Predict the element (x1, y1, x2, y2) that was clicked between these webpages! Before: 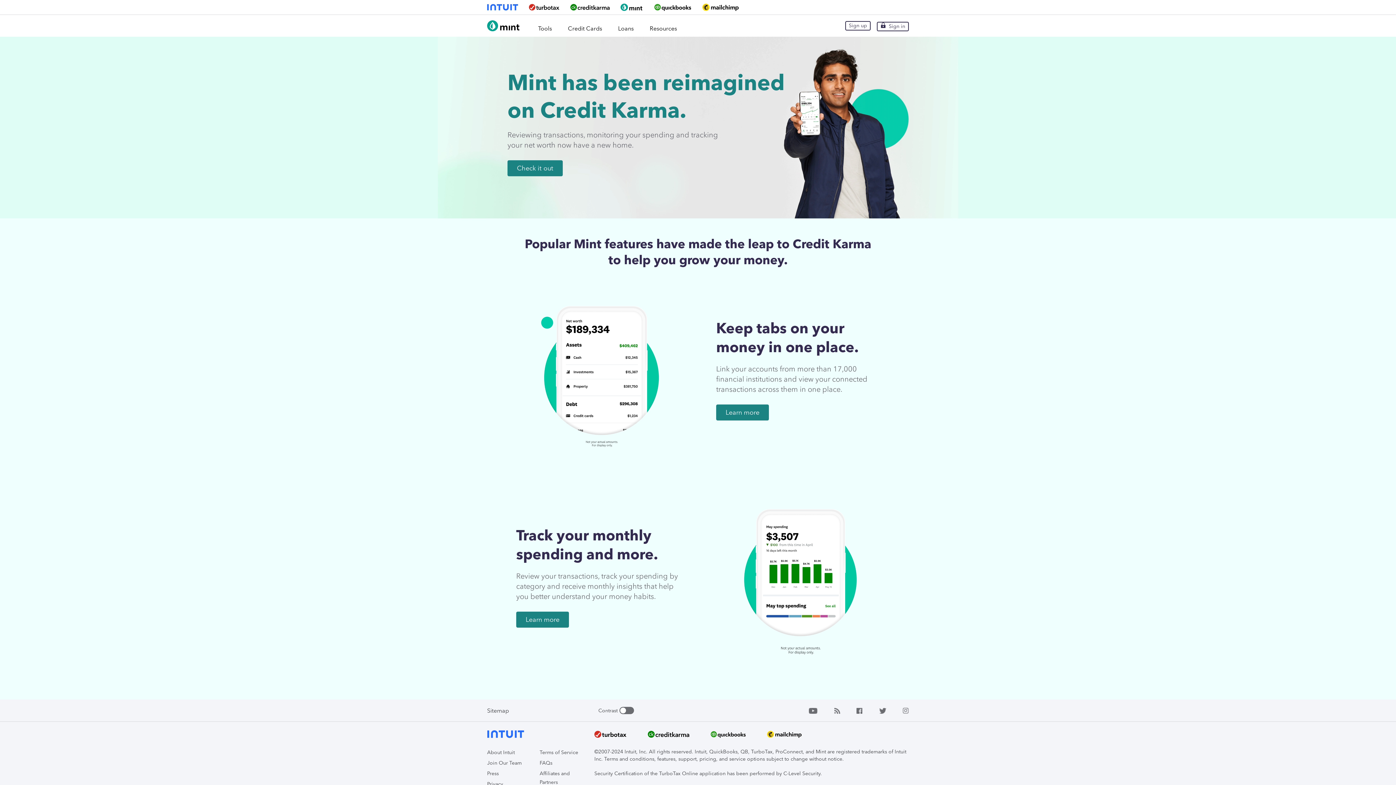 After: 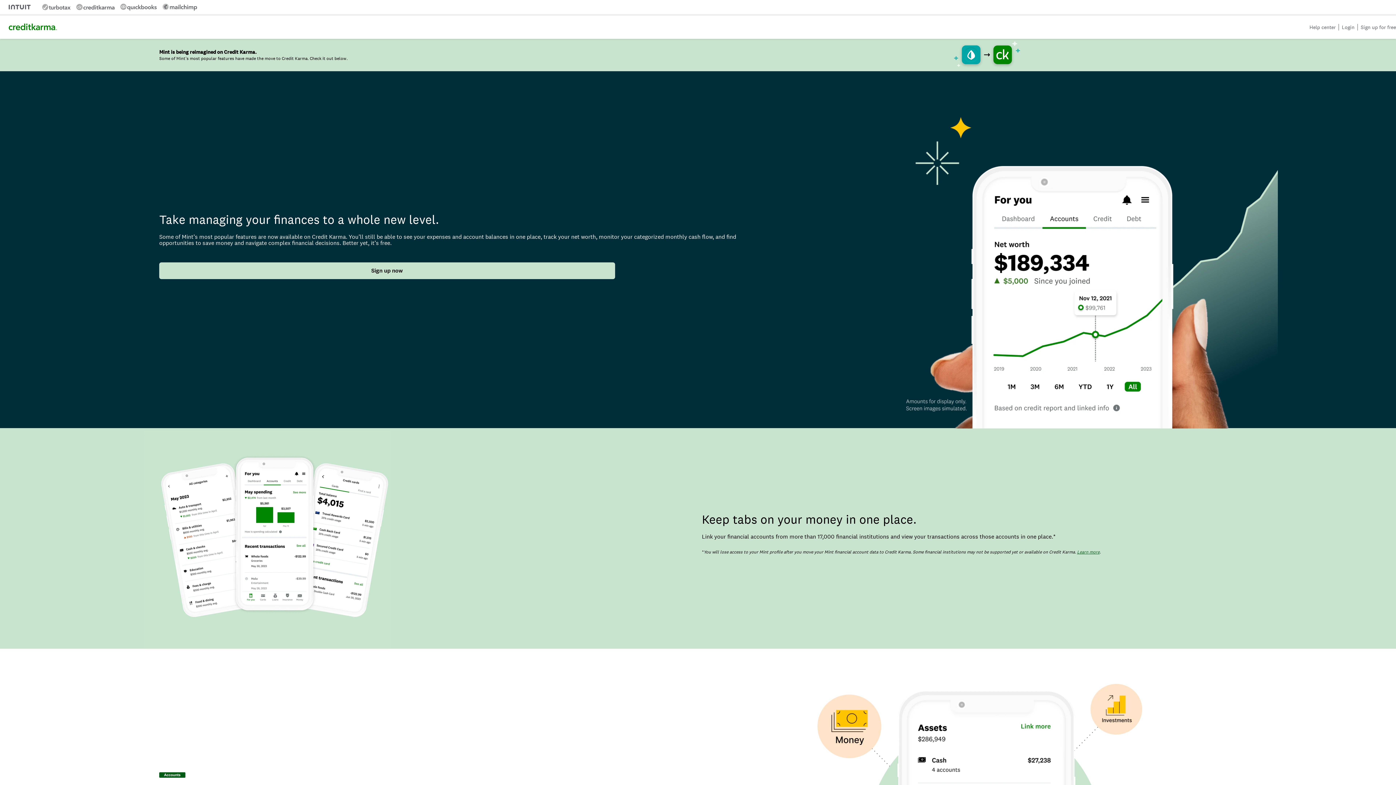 Action: label: Check it out bbox: (507, 160, 562, 176)